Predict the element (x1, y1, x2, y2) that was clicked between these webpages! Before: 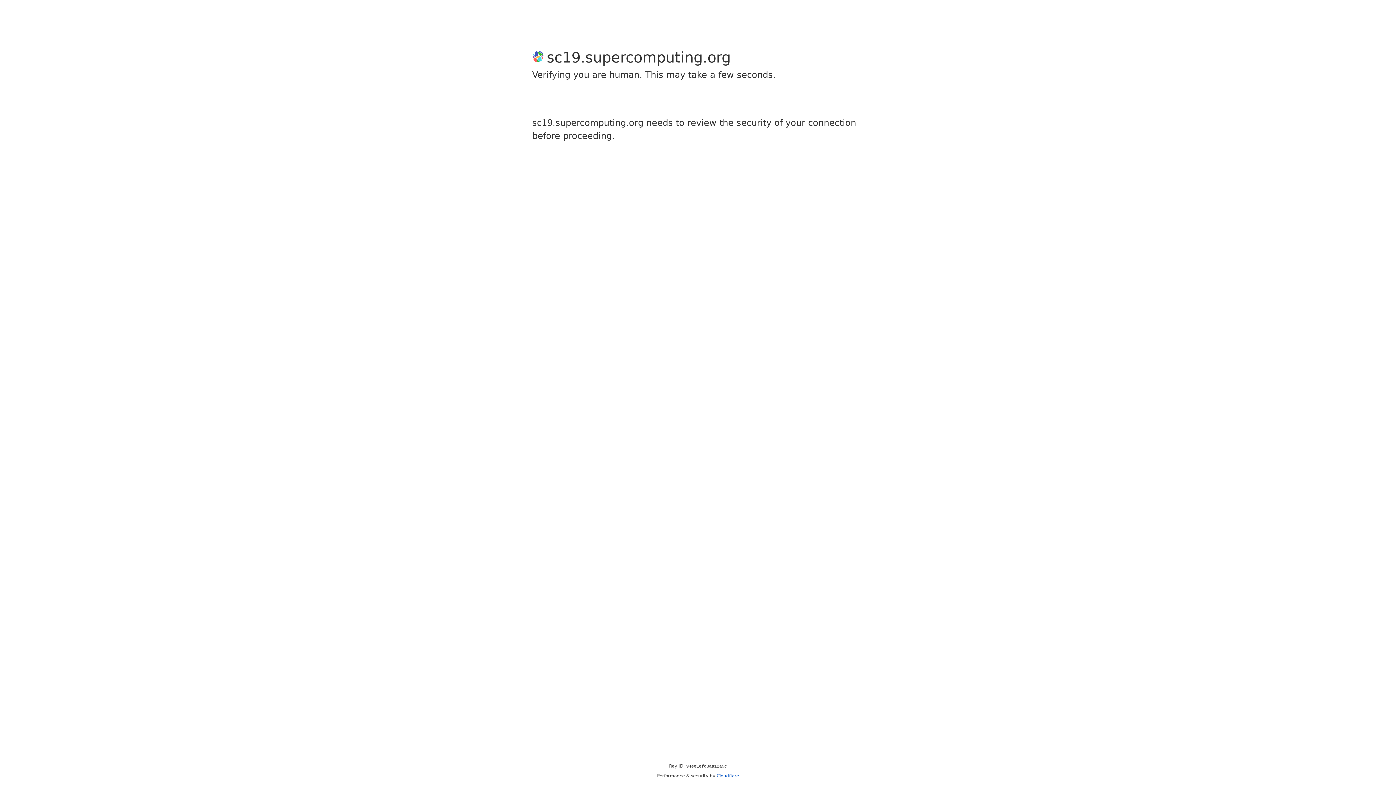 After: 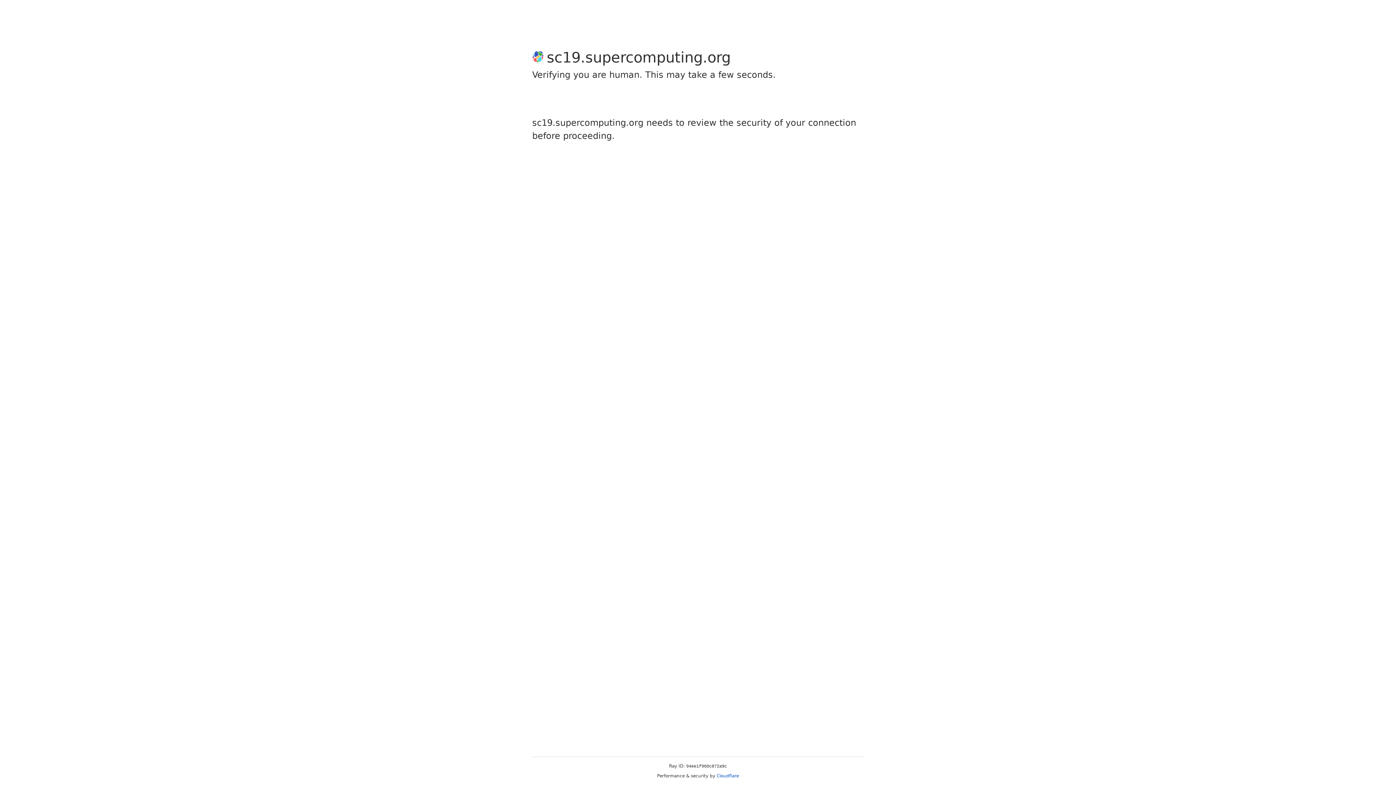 Action: label: Cloudflare bbox: (716, 773, 739, 778)